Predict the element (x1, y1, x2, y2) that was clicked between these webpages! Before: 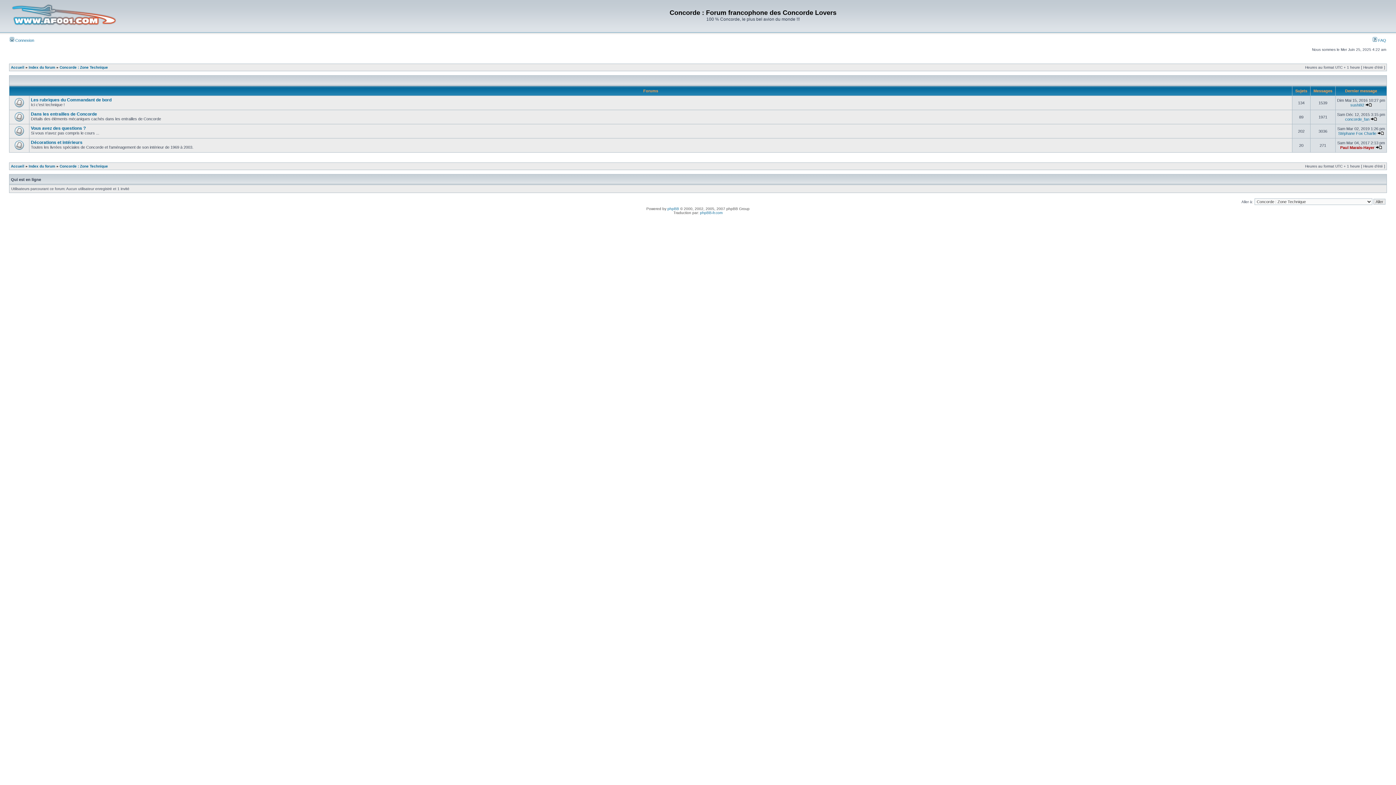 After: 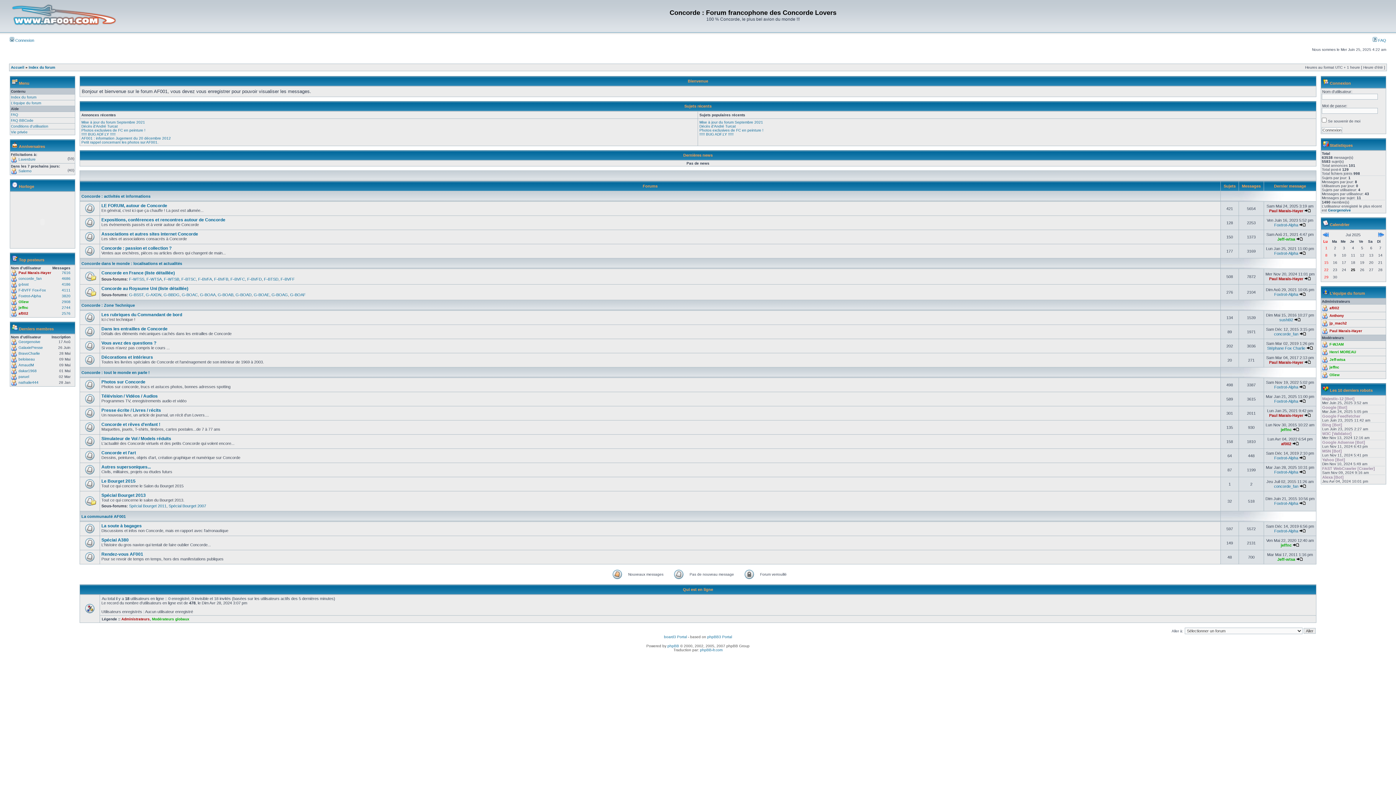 Action: bbox: (10, 164, 24, 168) label: Accueil